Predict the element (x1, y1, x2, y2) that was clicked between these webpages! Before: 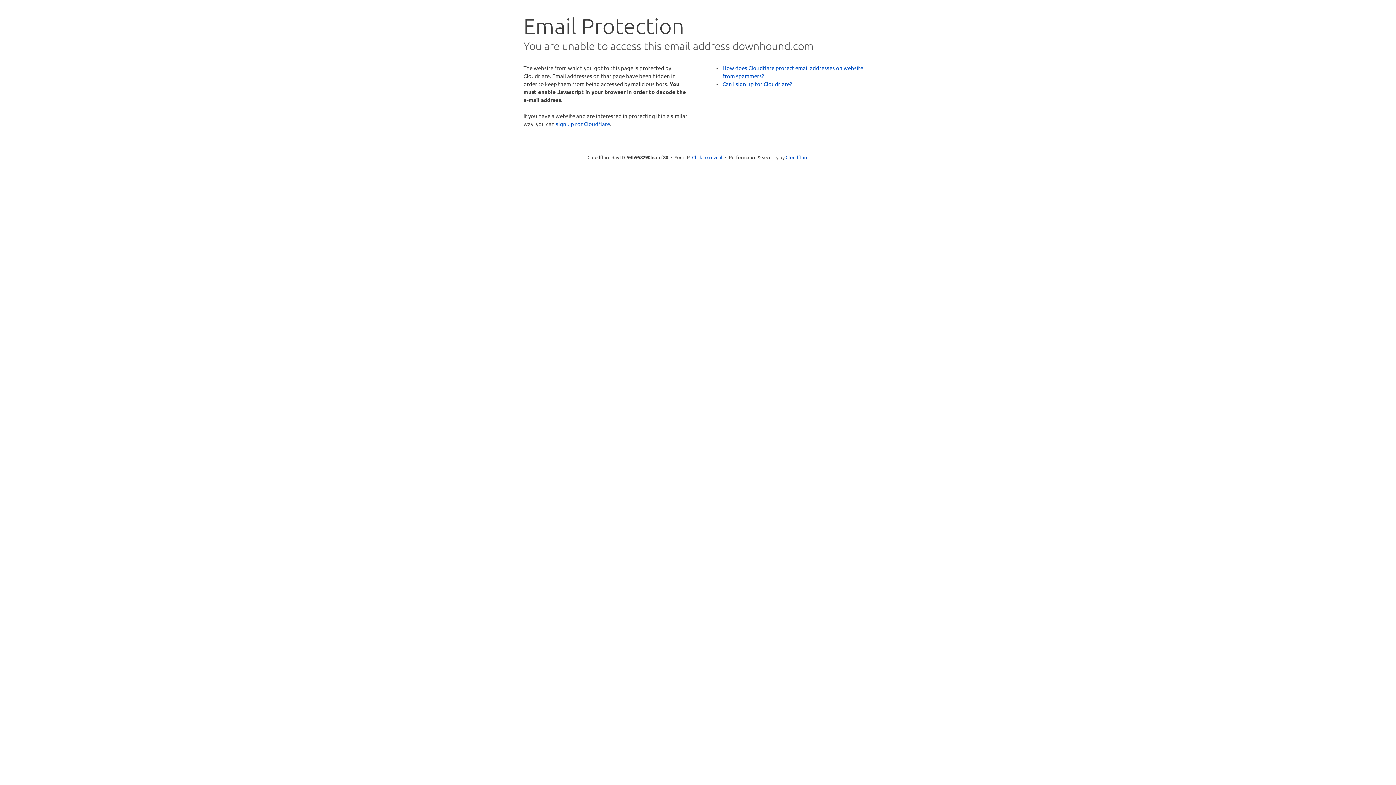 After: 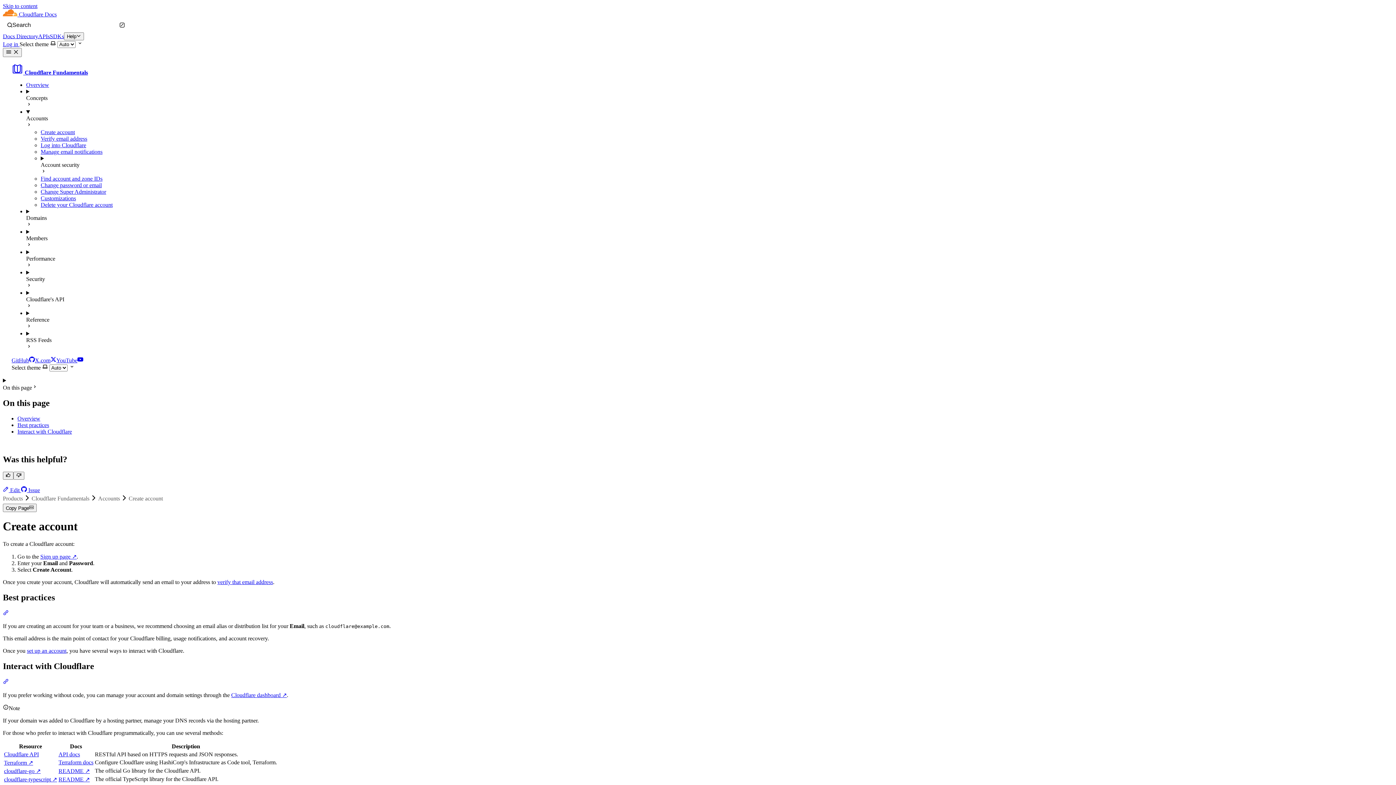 Action: bbox: (722, 80, 792, 87) label: Can I sign up for Cloudflare?